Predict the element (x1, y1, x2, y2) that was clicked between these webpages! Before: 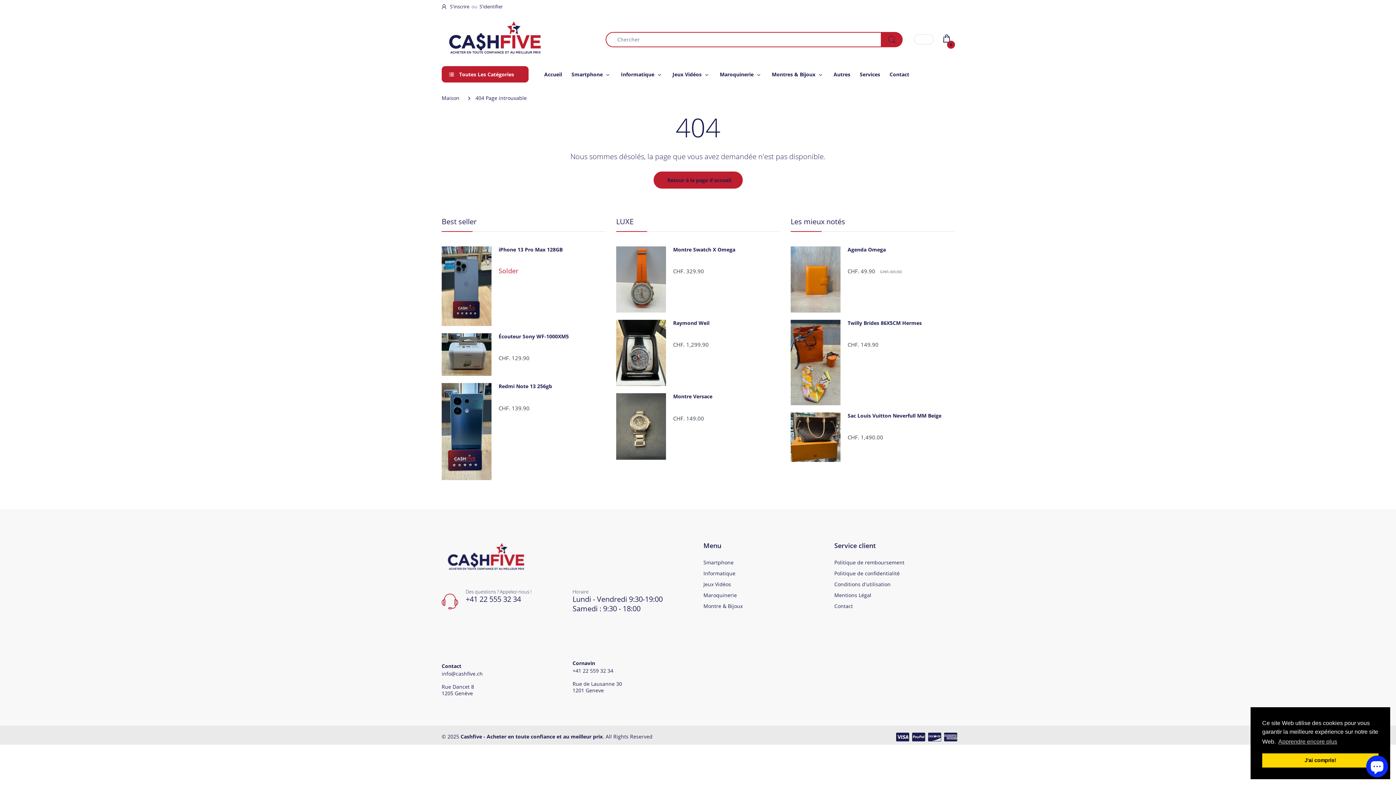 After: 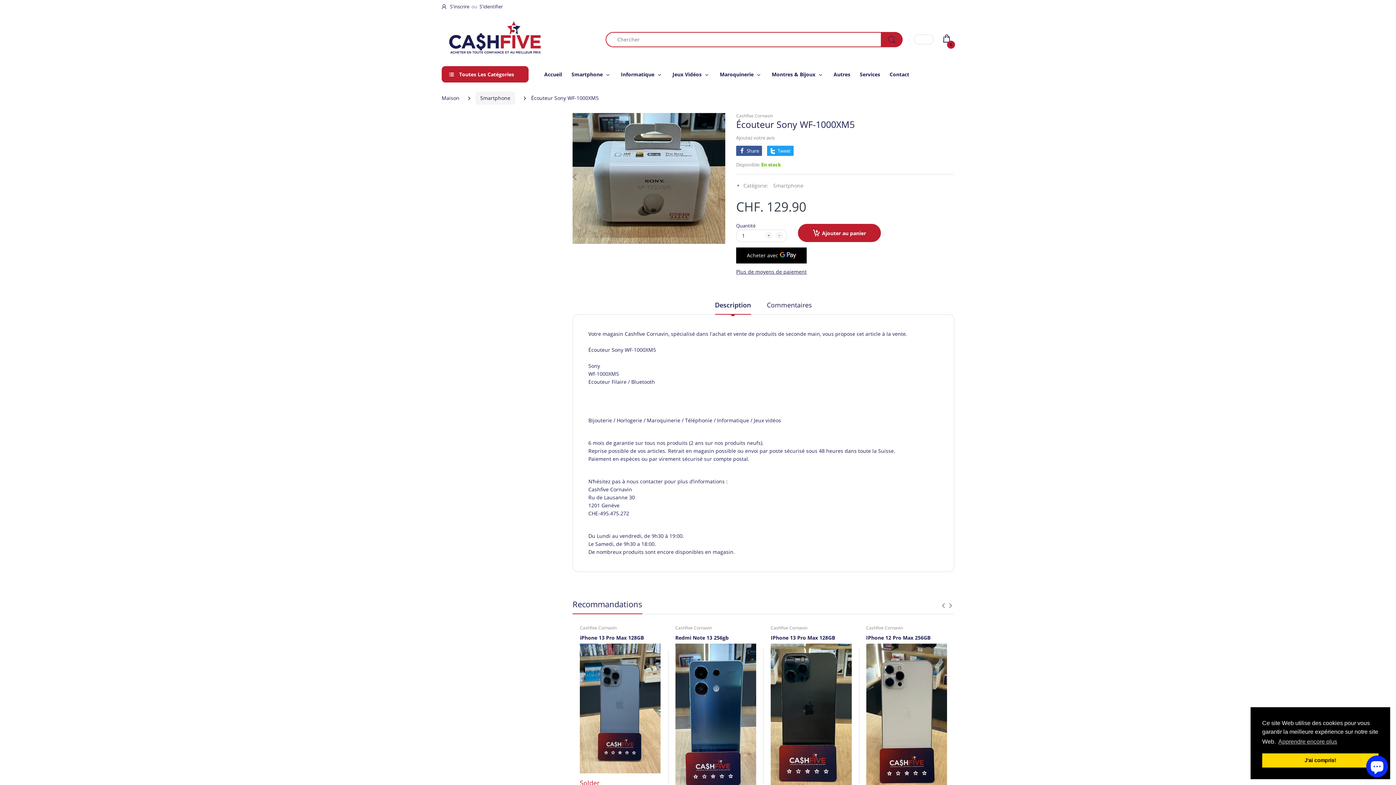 Action: bbox: (441, 333, 491, 376)